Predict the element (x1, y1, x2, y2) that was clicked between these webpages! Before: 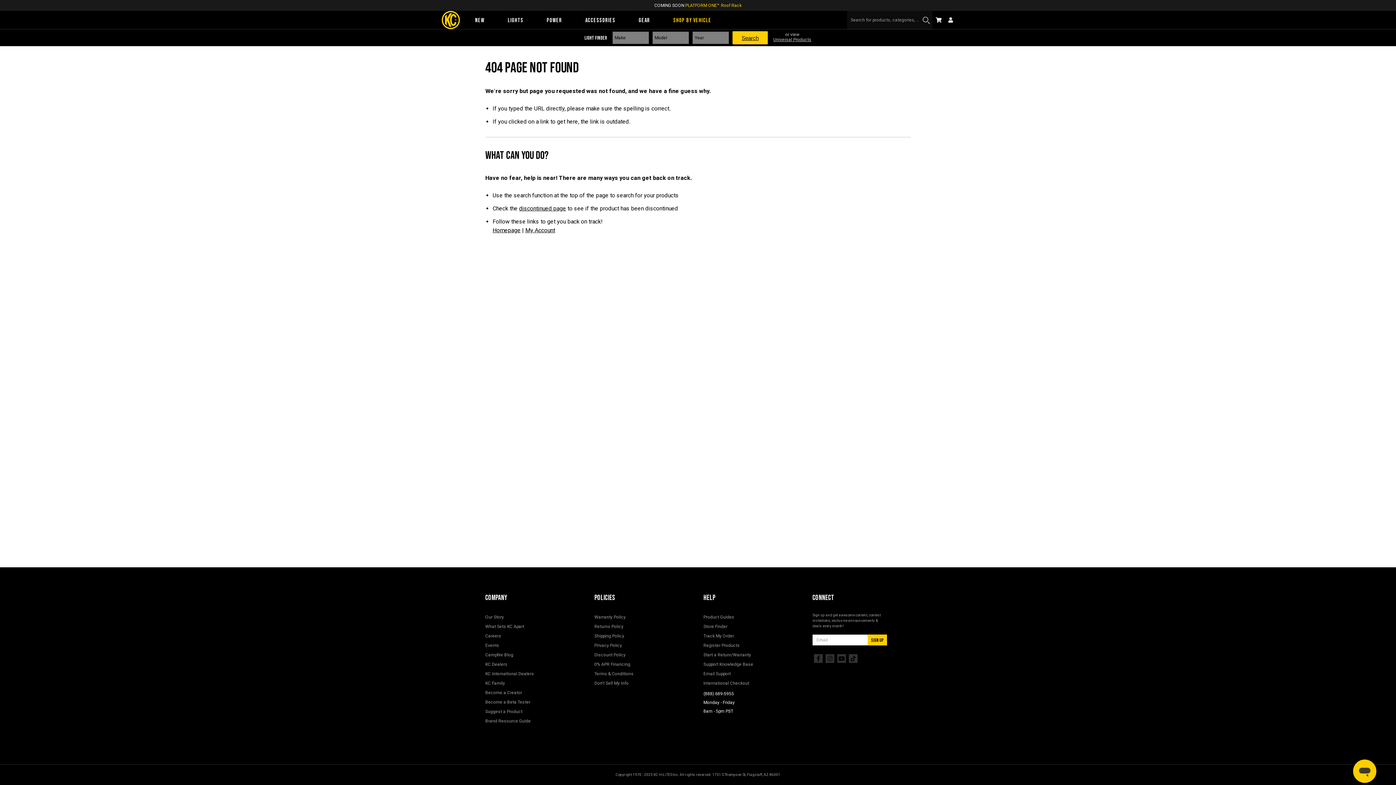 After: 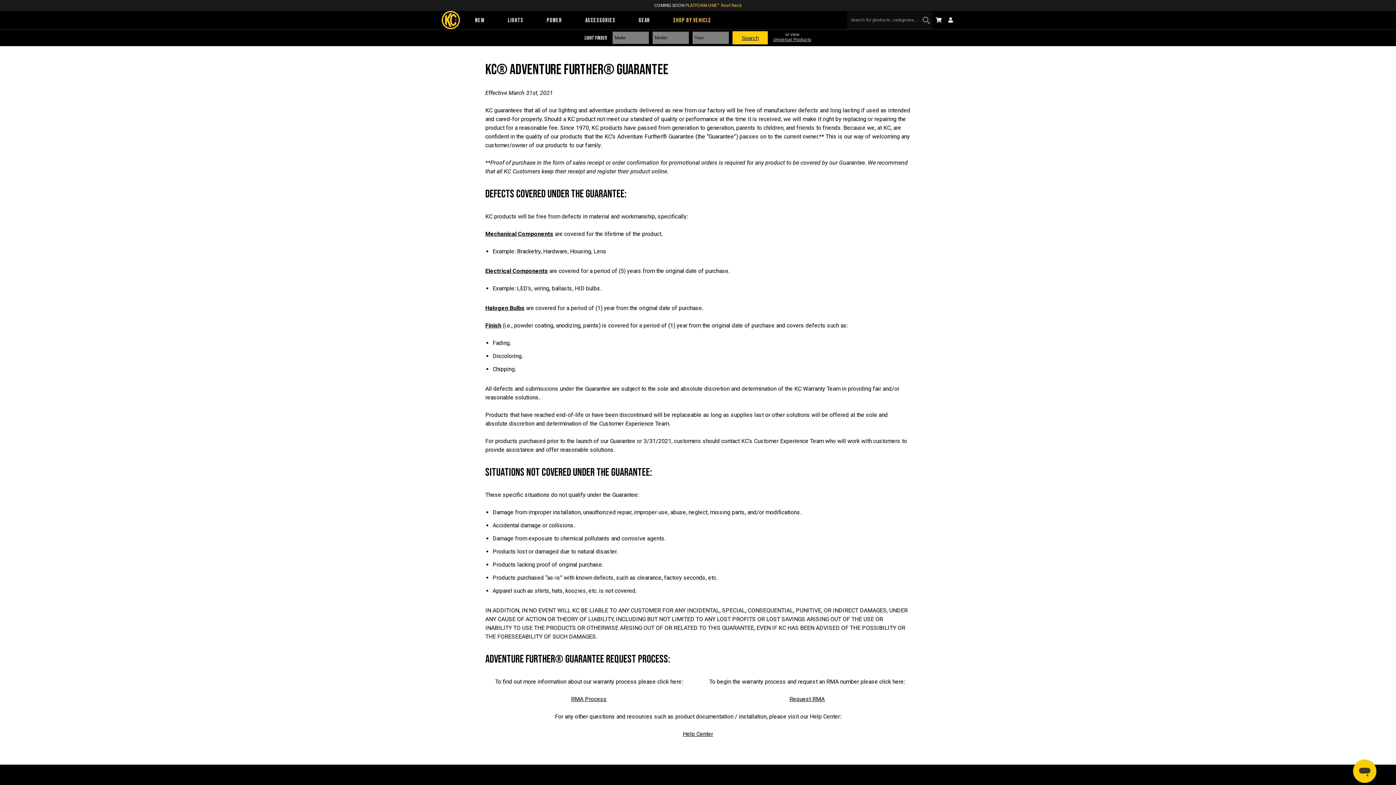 Action: bbox: (594, 614, 625, 620) label: Warranty Policy